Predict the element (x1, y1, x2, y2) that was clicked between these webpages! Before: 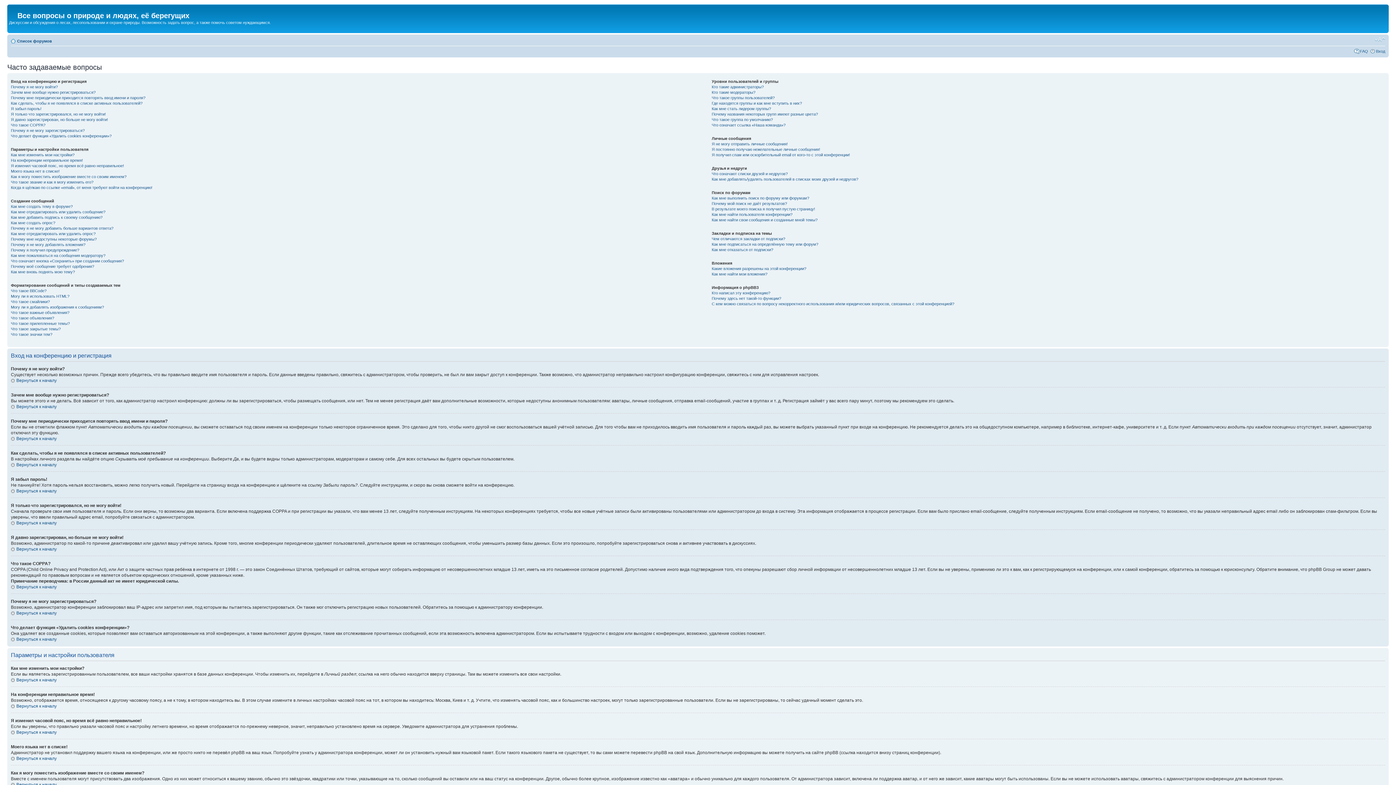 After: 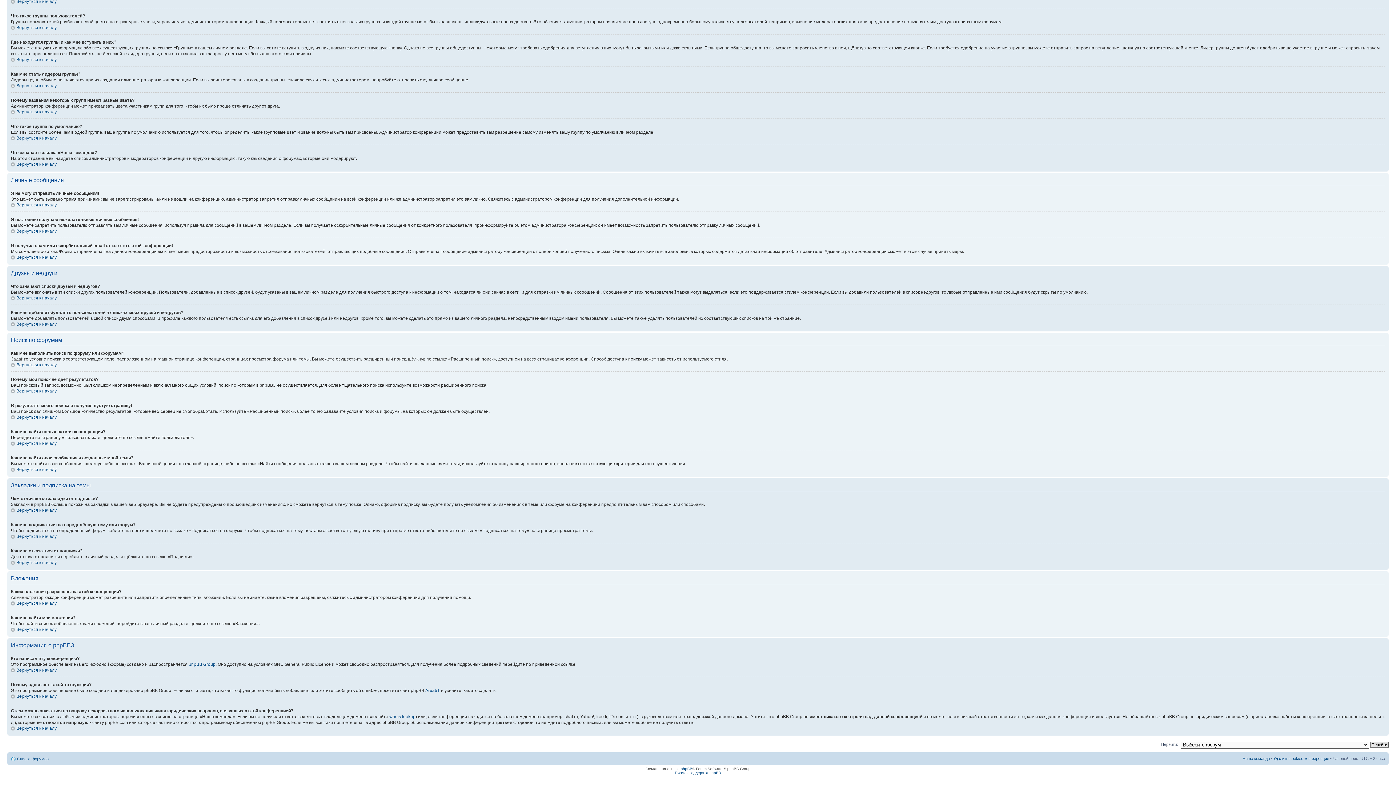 Action: label: Что означают списки друзей и недругов? bbox: (711, 171, 787, 175)